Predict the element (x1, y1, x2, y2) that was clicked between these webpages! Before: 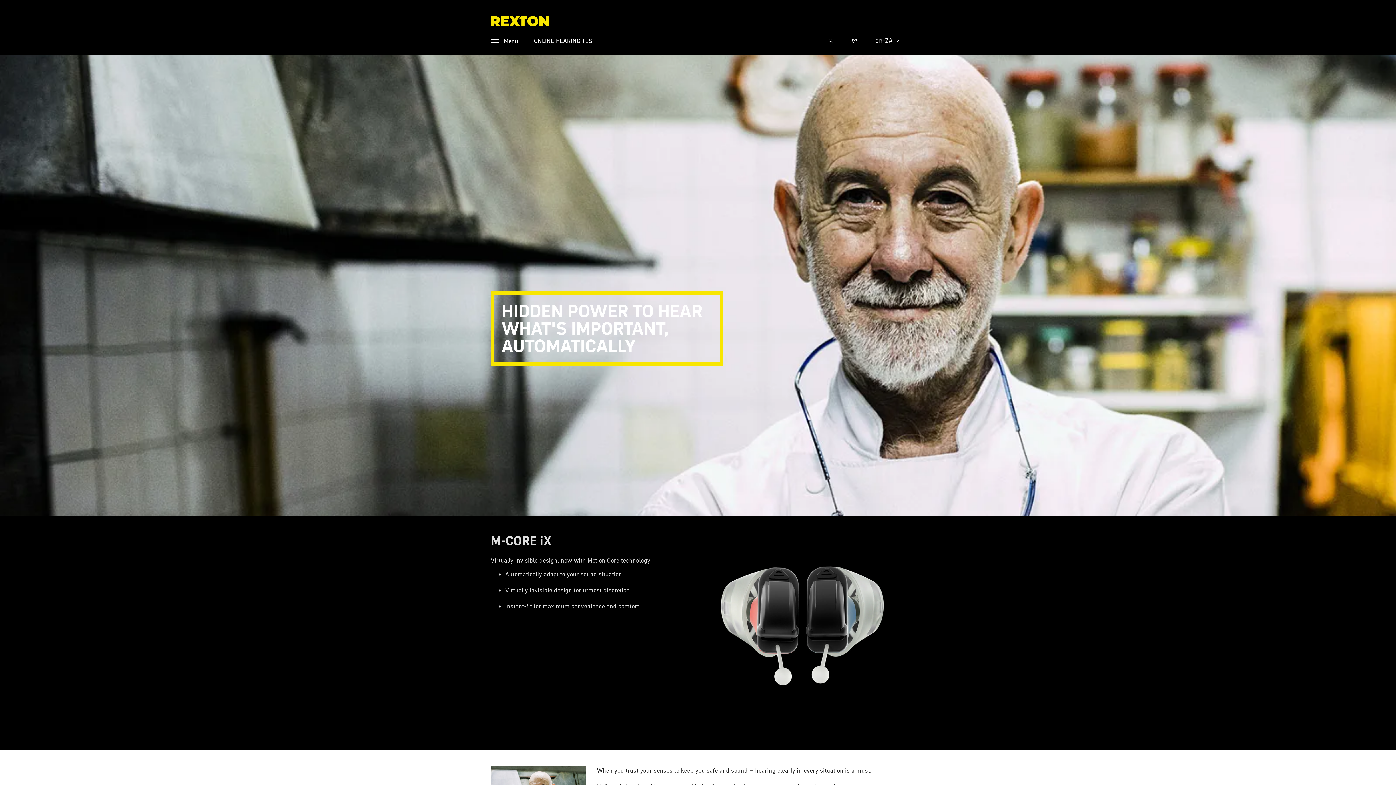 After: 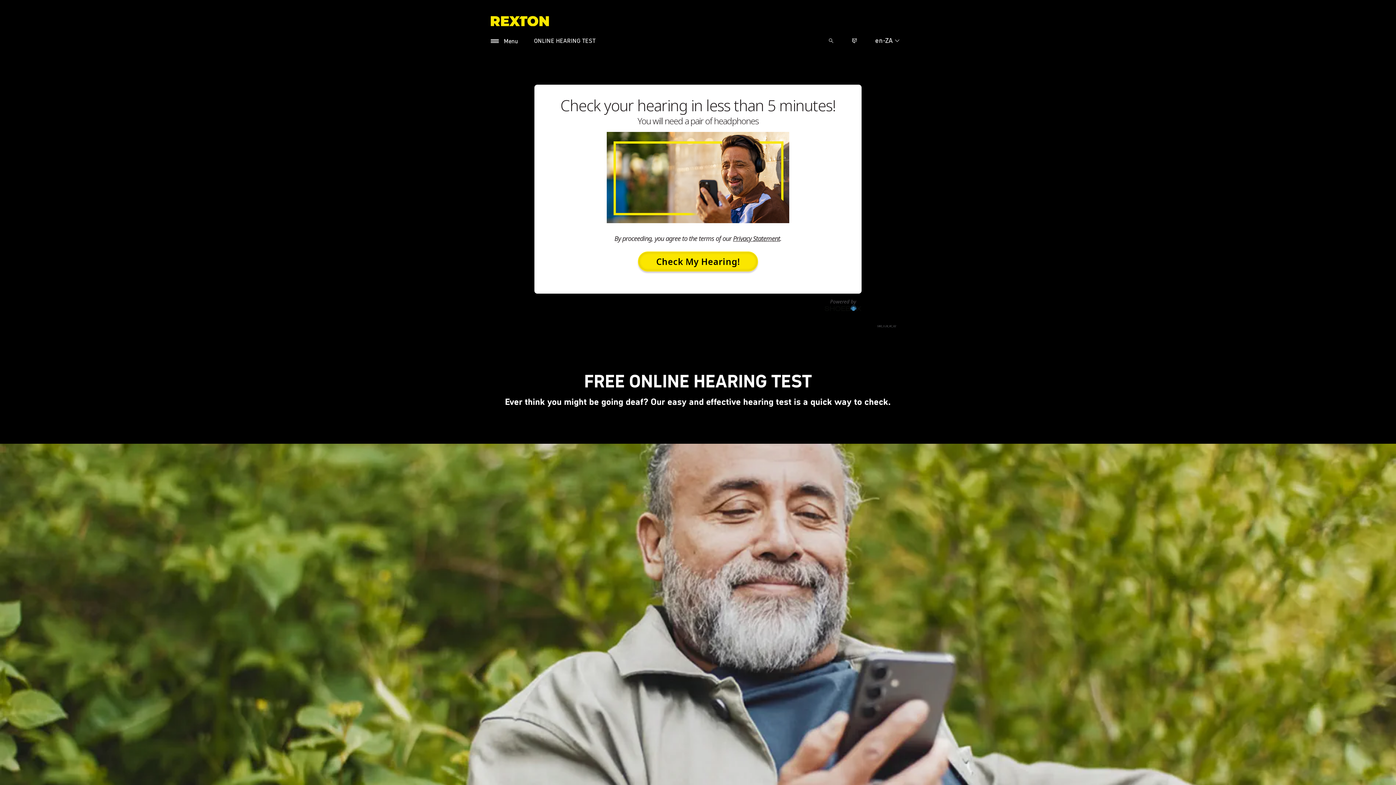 Action: bbox: (526, 36, 603, 45) label: ONLINE HEARING TEST